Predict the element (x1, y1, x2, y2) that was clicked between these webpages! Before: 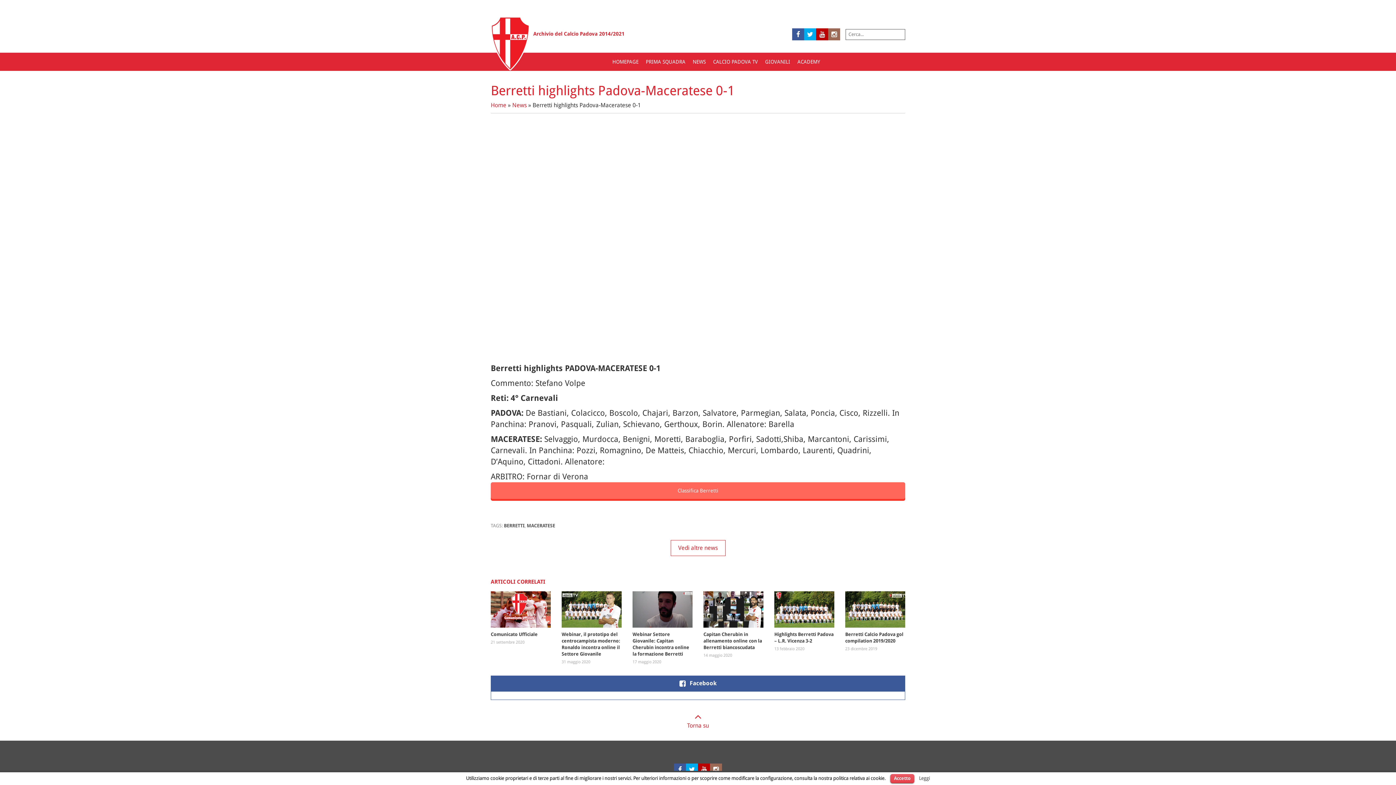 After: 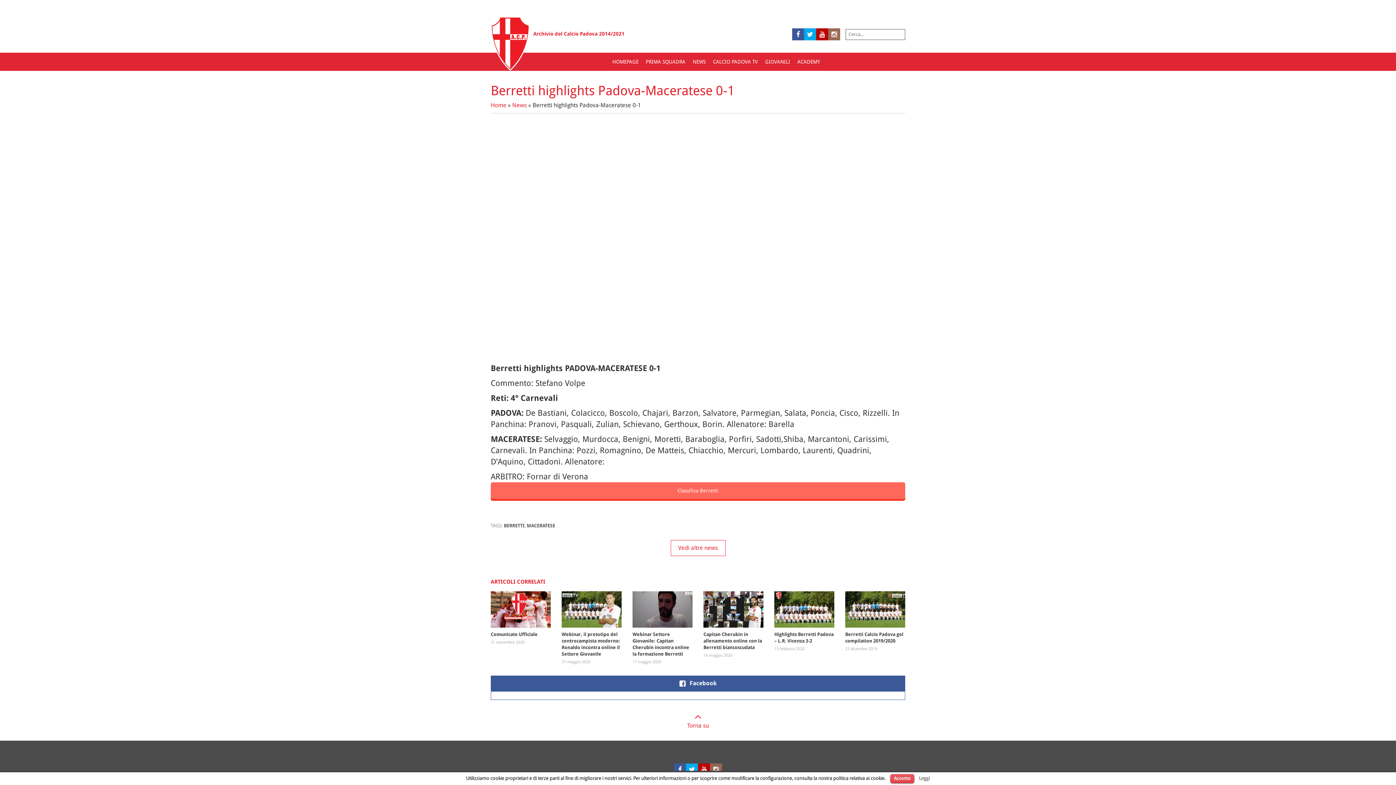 Action: bbox: (710, 763, 722, 775)